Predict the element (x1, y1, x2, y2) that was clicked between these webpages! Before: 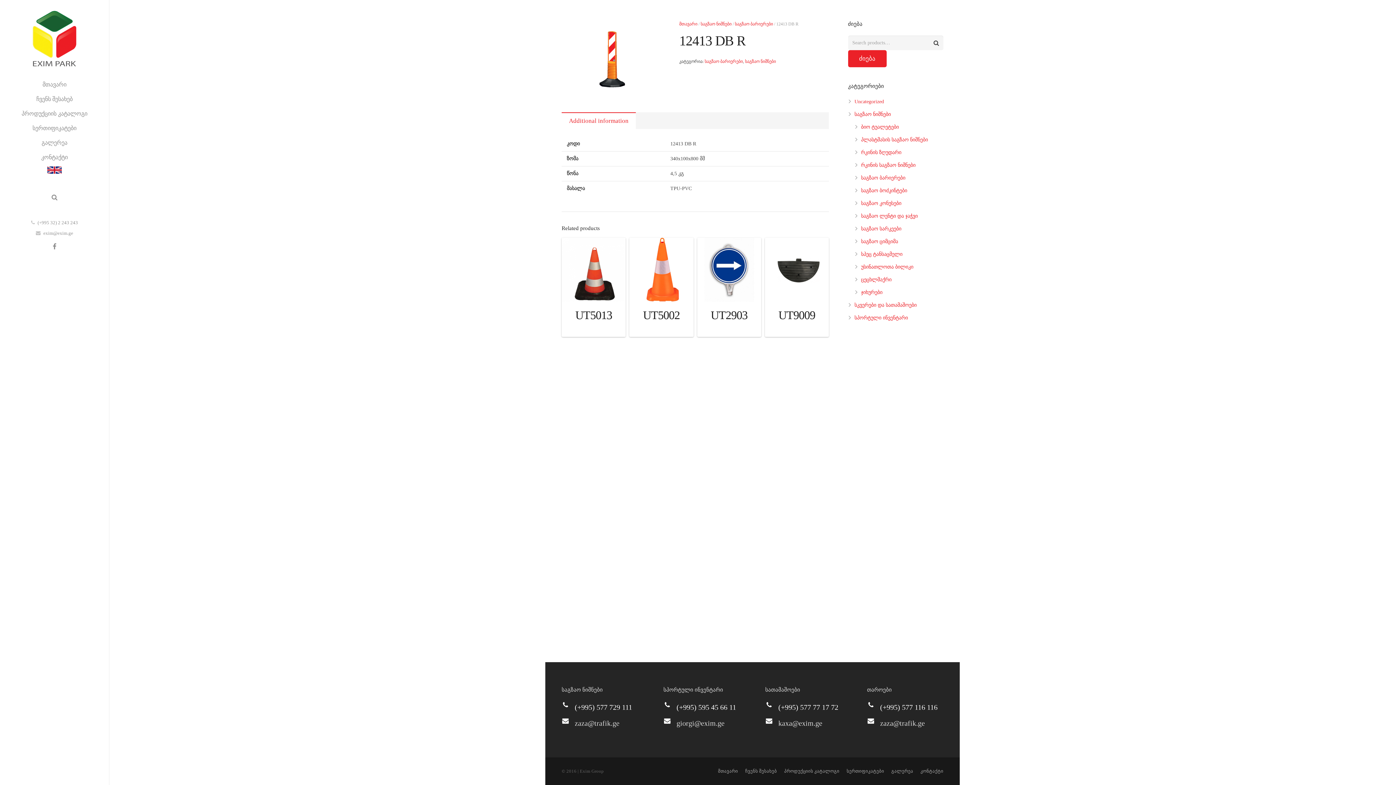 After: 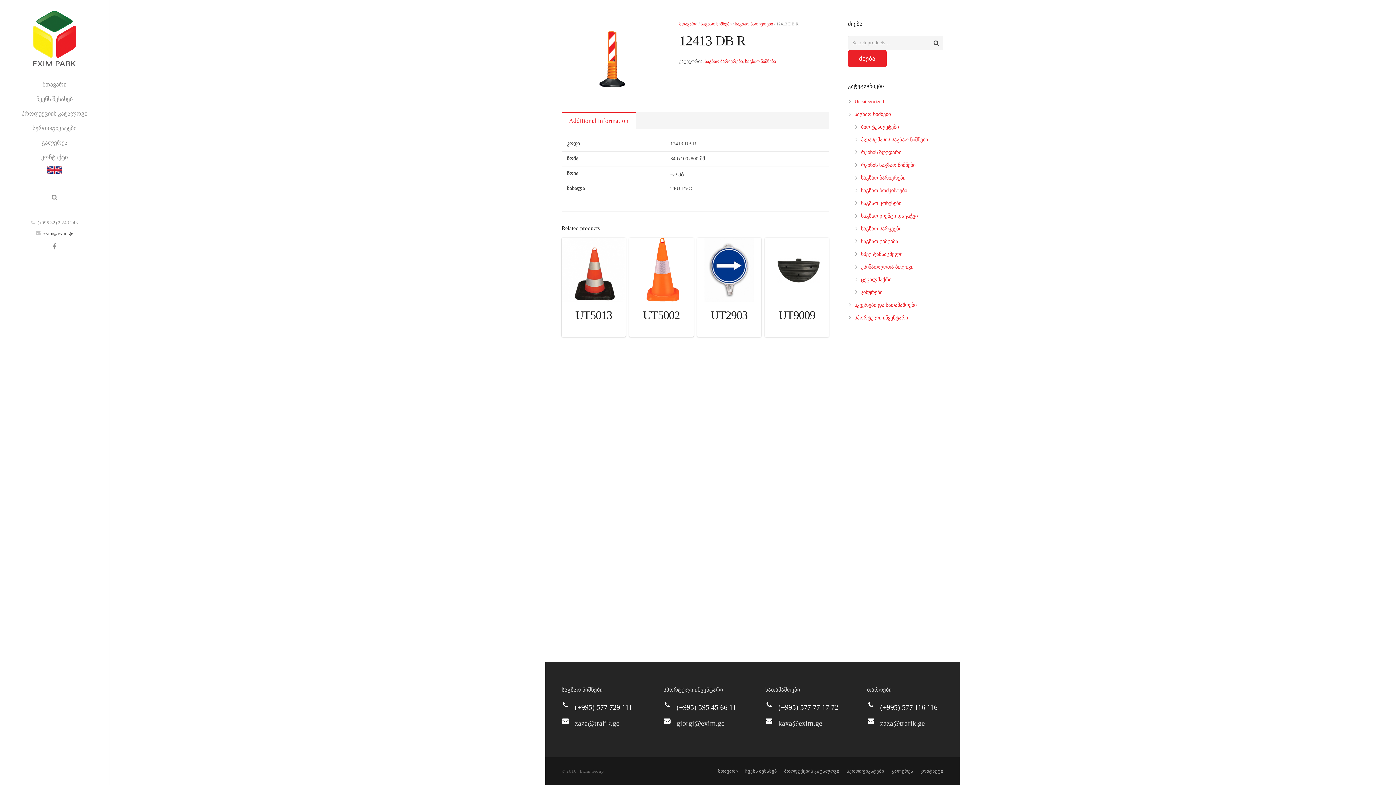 Action: bbox: (43, 230, 73, 236) label: exim@exim.ge